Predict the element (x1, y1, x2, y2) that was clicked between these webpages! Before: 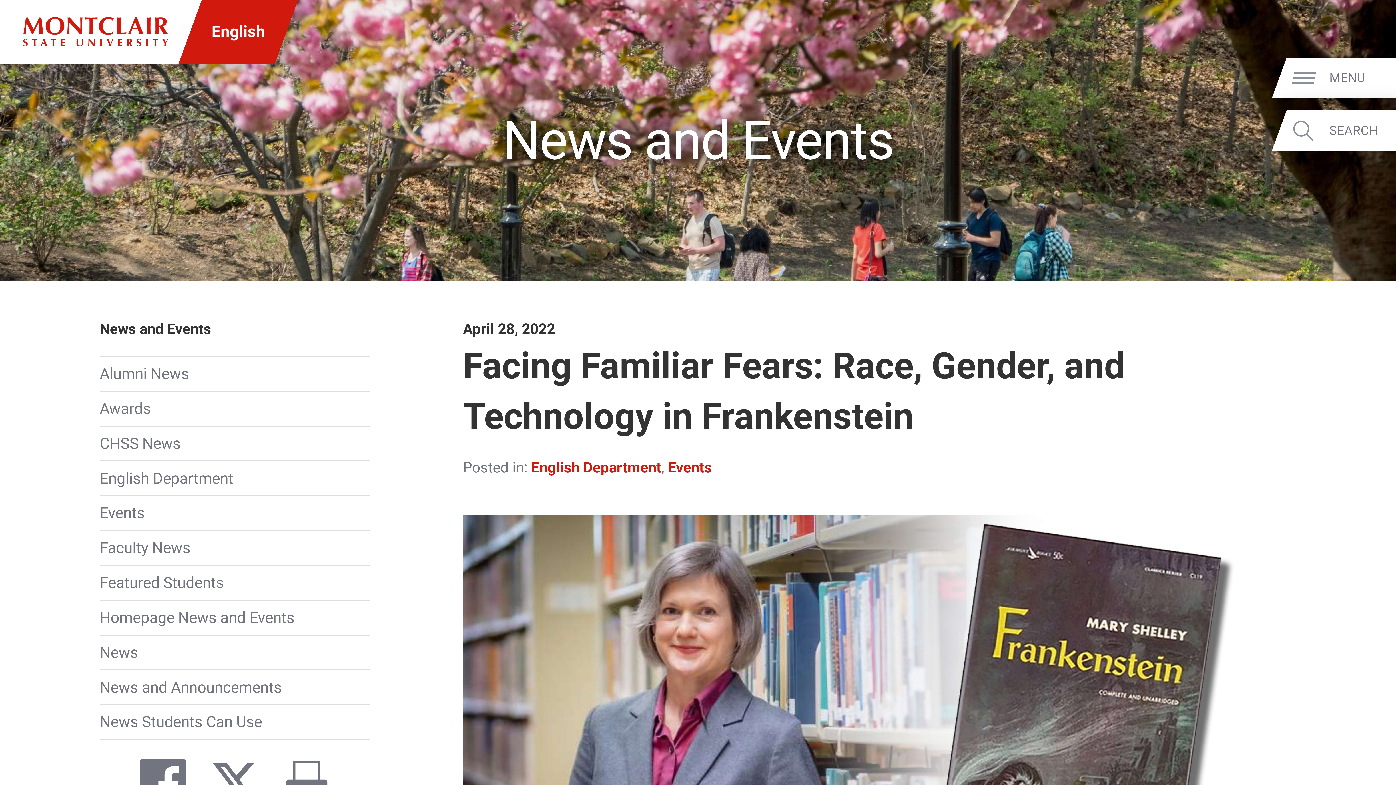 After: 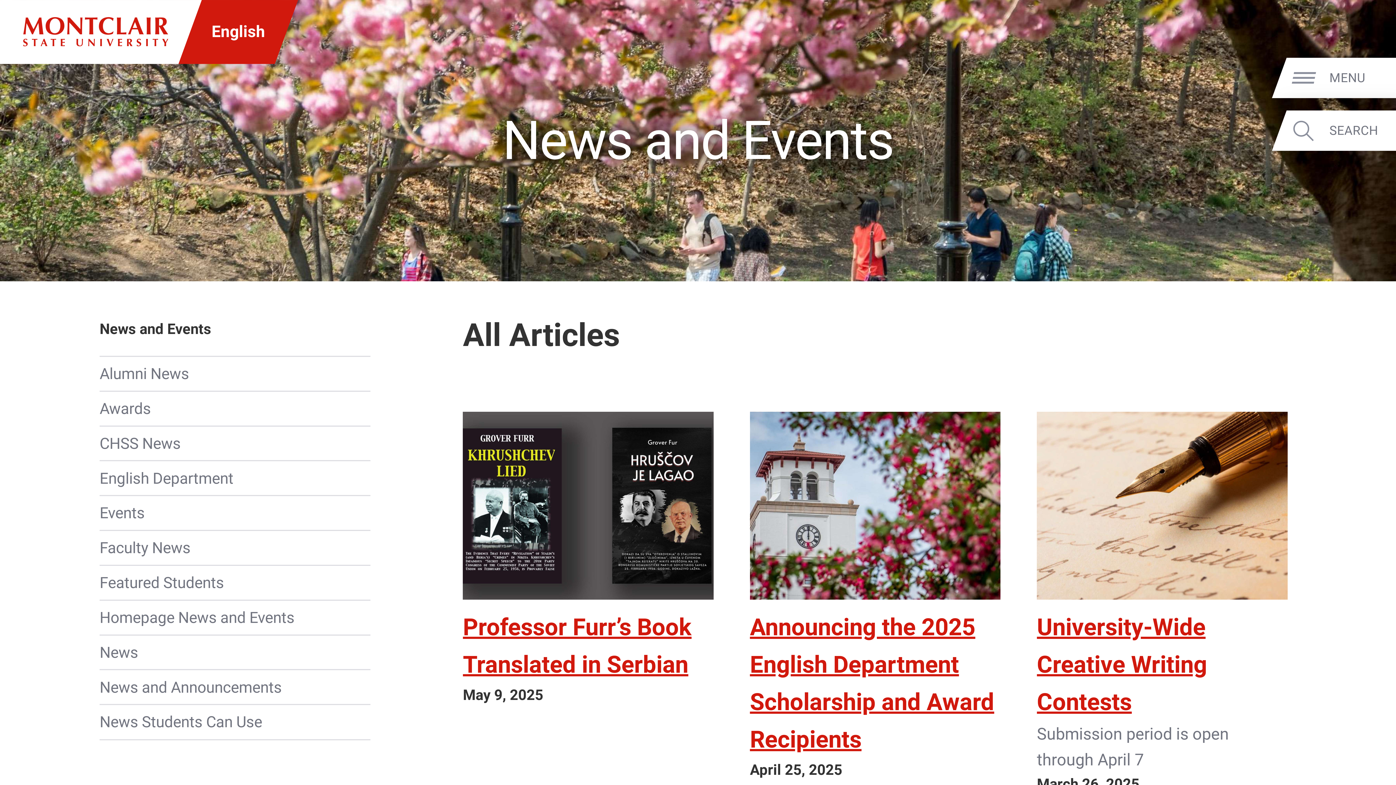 Action: bbox: (99, 320, 211, 337) label: News and Events